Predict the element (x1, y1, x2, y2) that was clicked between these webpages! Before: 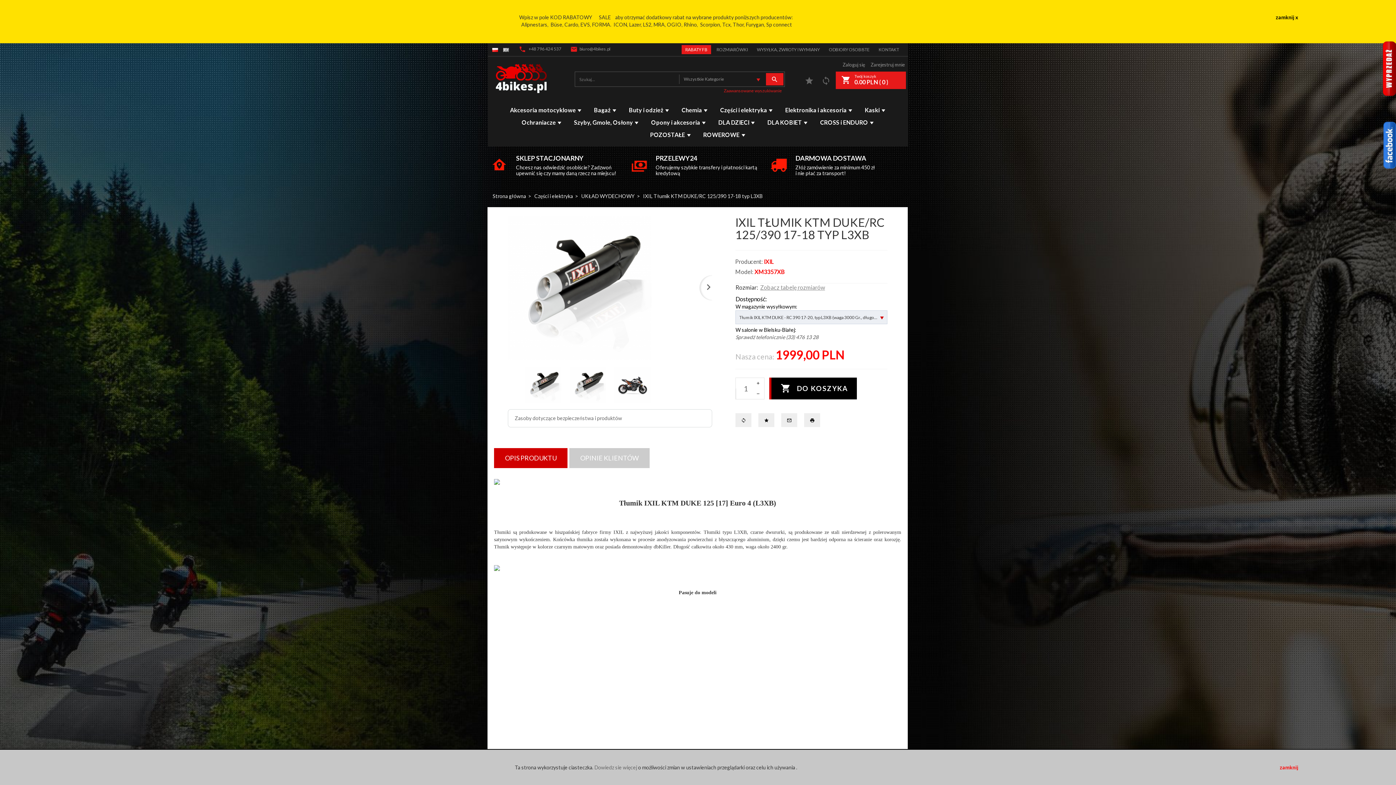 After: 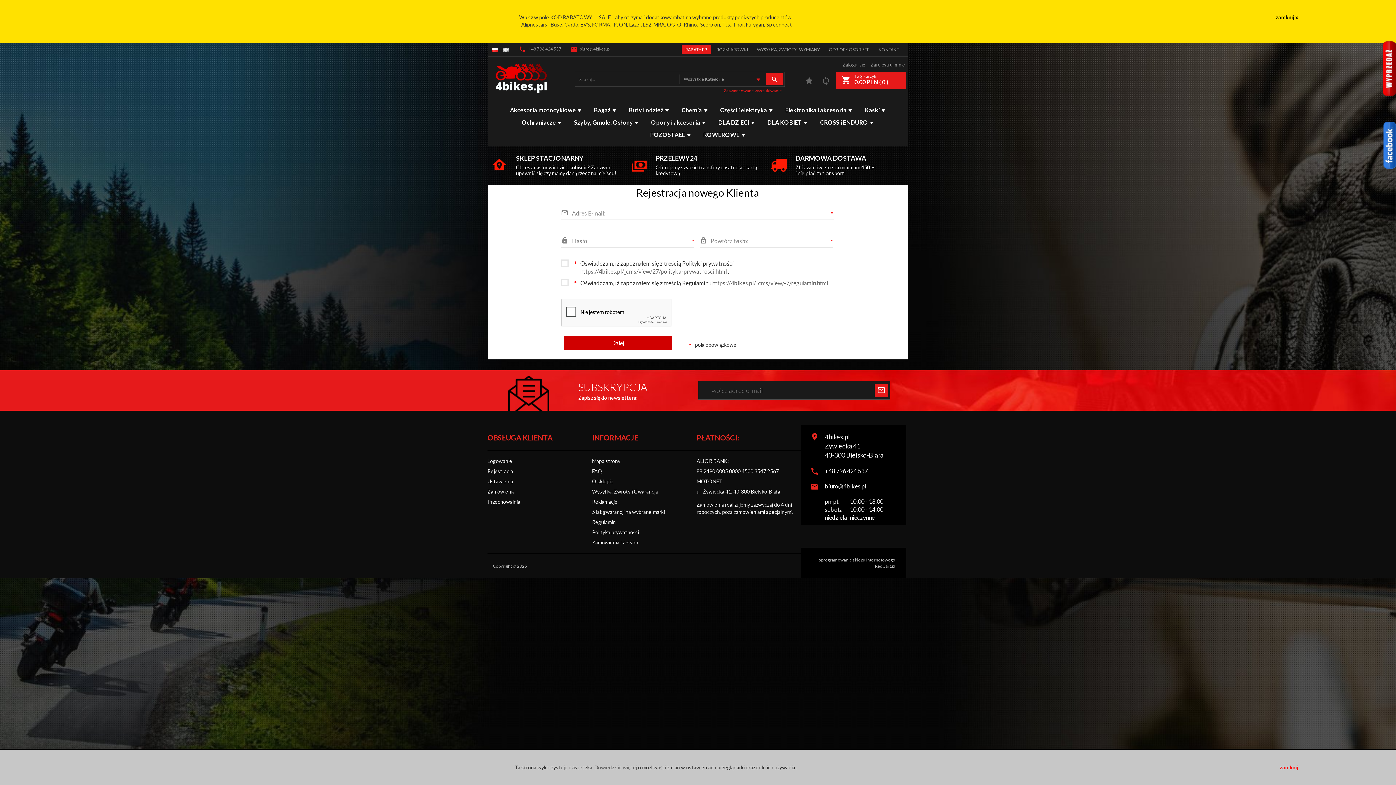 Action: label: Zarejestruj mnie bbox: (870, 61, 905, 67)